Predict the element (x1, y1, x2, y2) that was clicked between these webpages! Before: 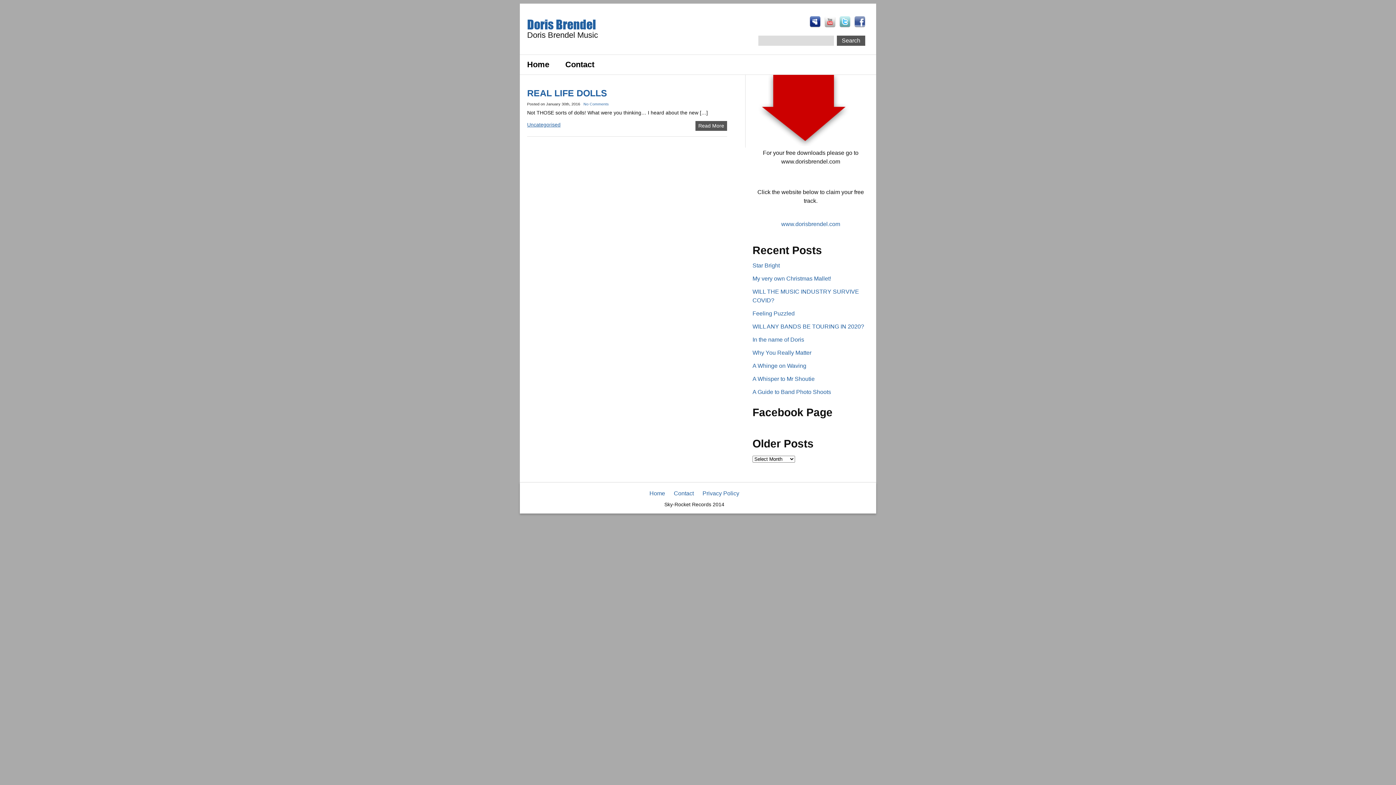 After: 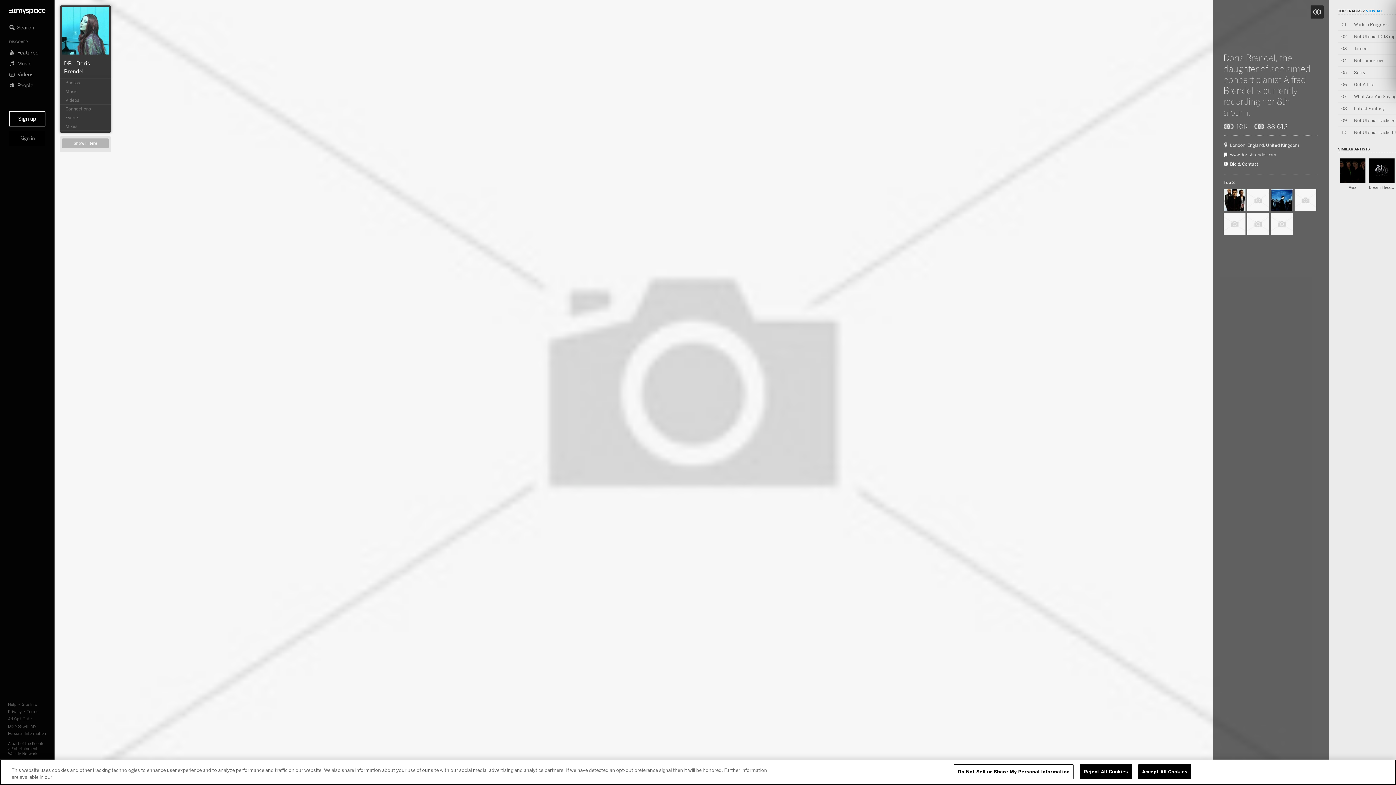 Action: bbox: (809, 22, 820, 28)